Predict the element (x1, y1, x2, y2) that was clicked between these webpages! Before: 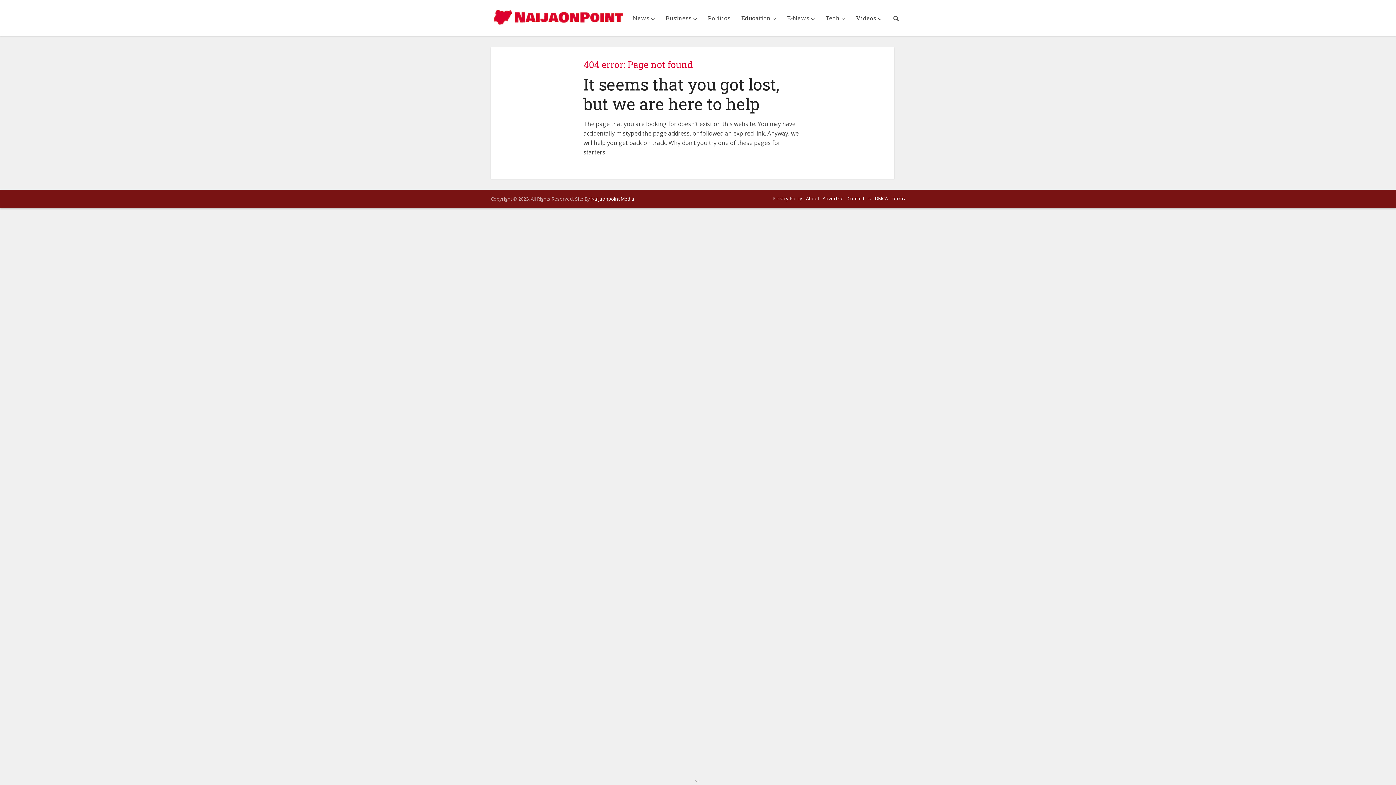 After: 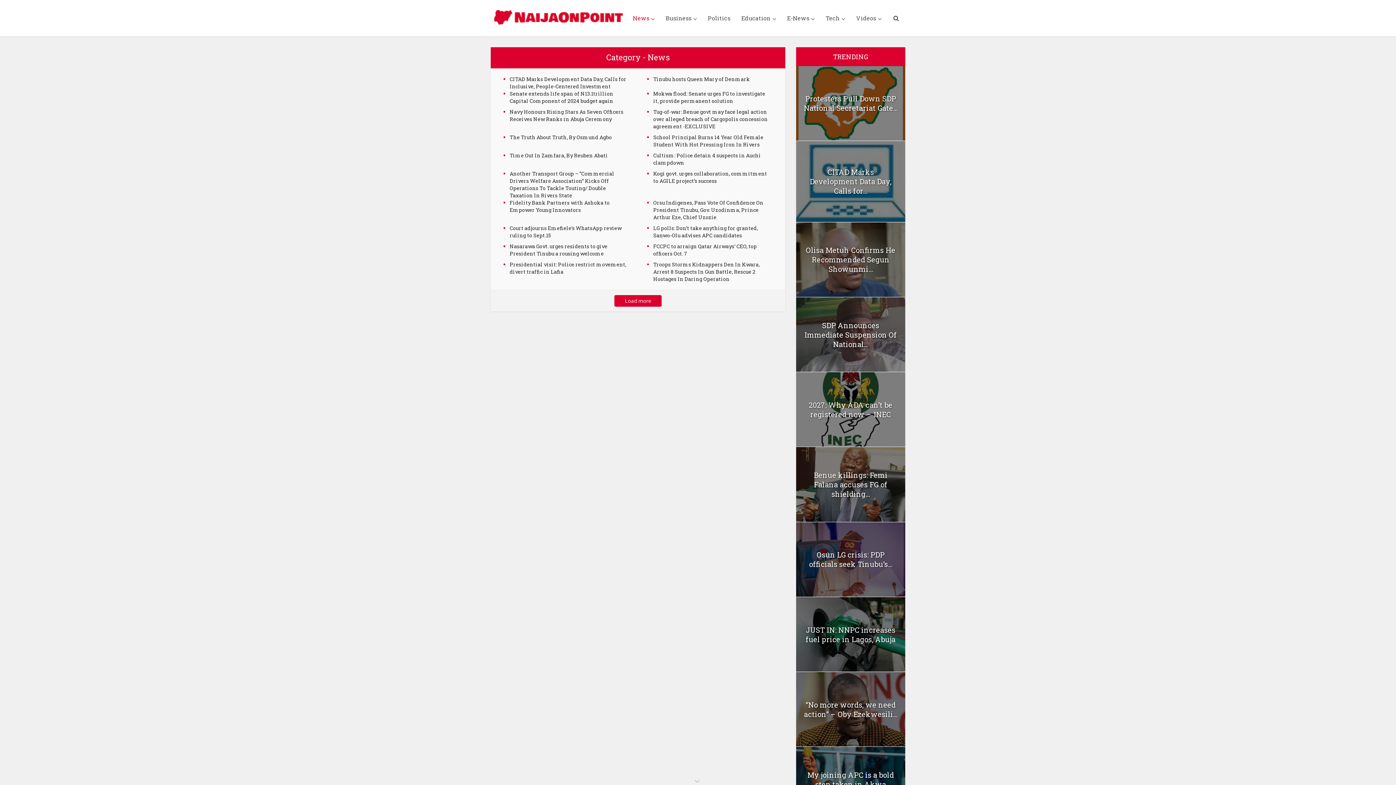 Action: bbox: (627, 0, 660, 36) label: News